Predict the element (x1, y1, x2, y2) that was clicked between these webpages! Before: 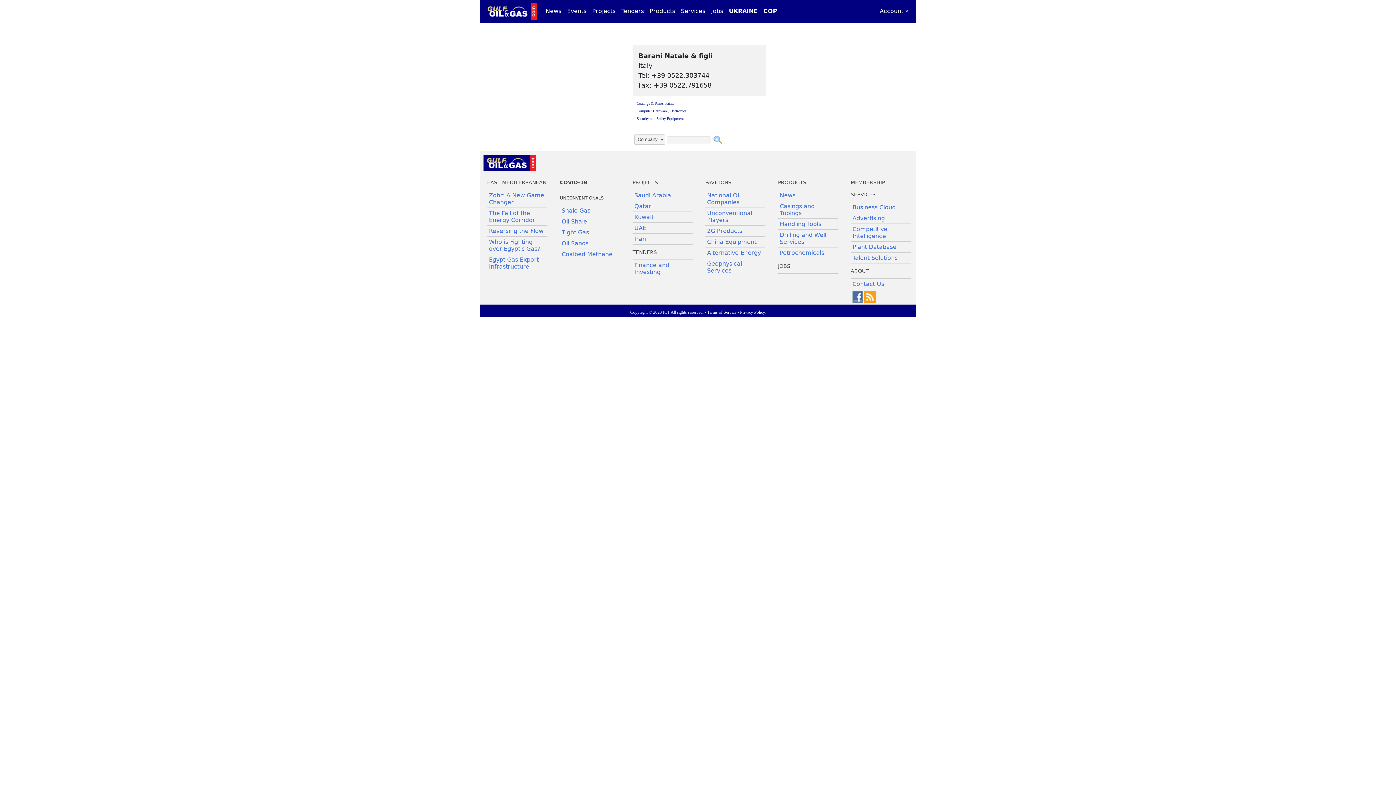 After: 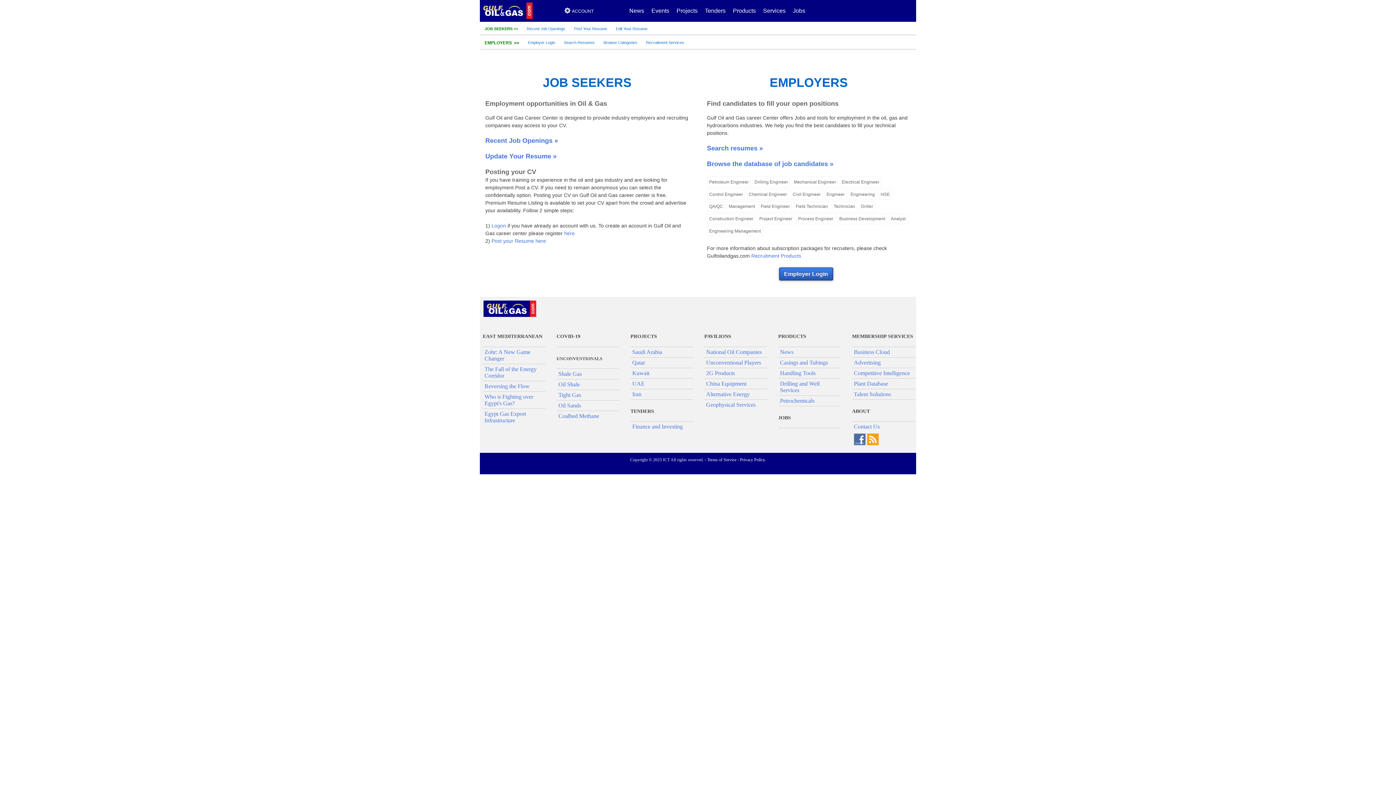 Action: label: Jobs bbox: (708, 4, 726, 18)